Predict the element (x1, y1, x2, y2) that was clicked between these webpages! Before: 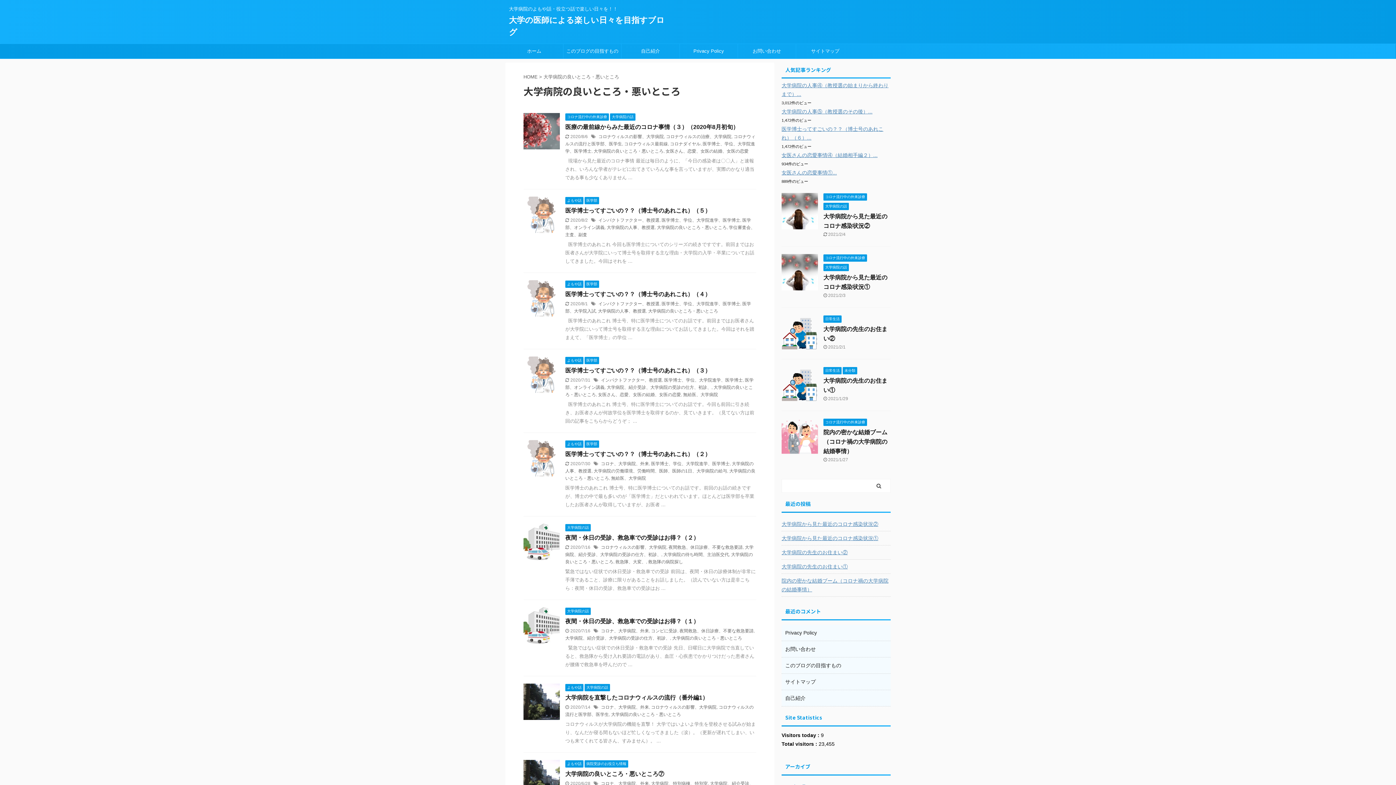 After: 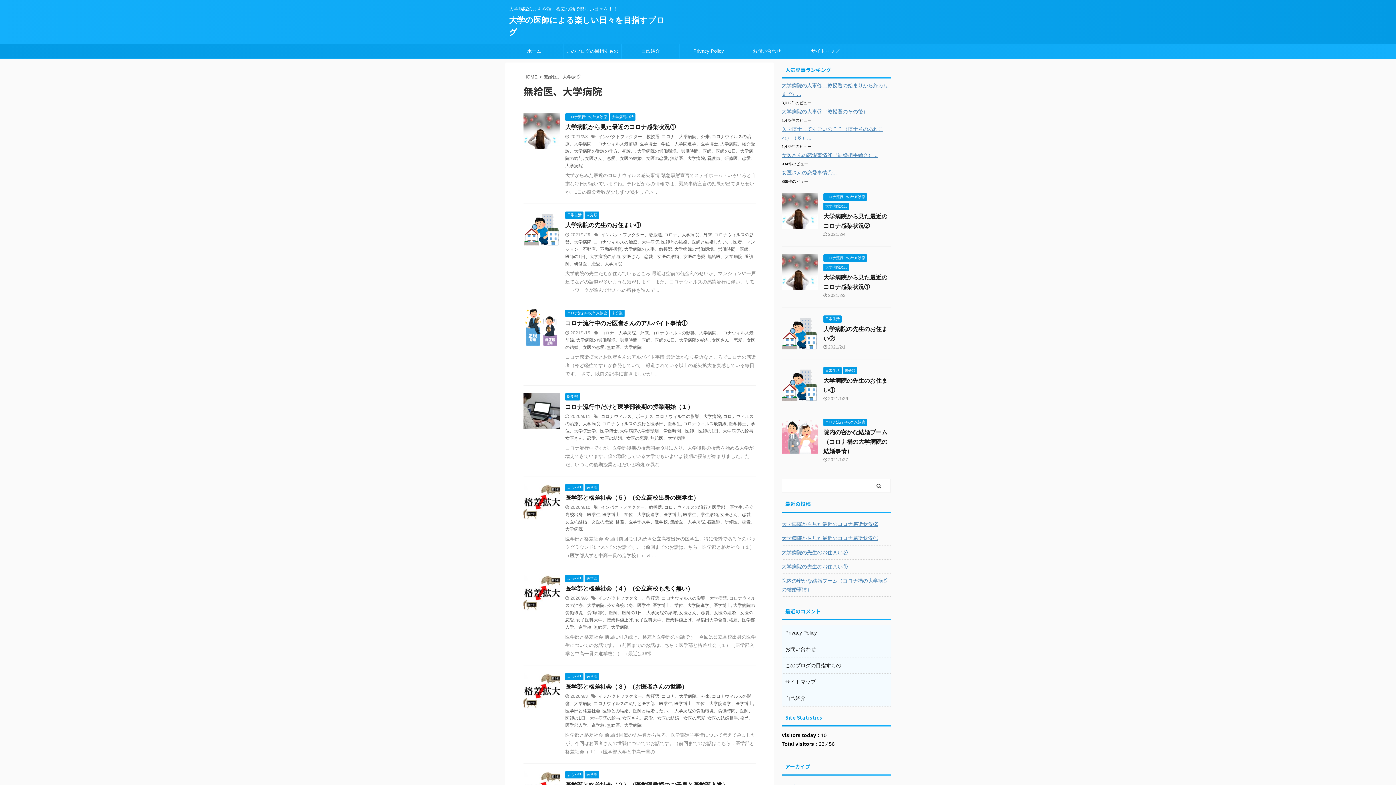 Action: bbox: (611, 476, 646, 481) label: 無給医、大学病院